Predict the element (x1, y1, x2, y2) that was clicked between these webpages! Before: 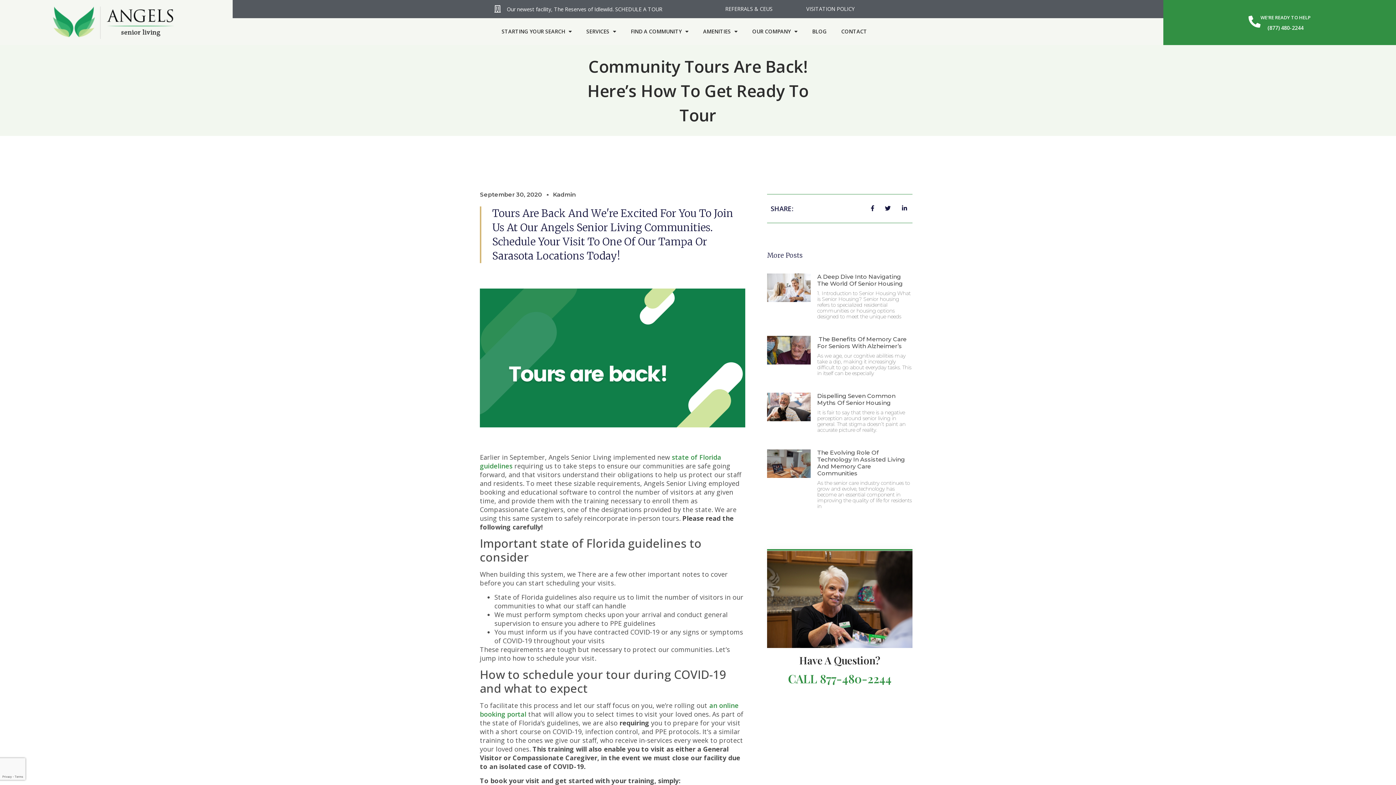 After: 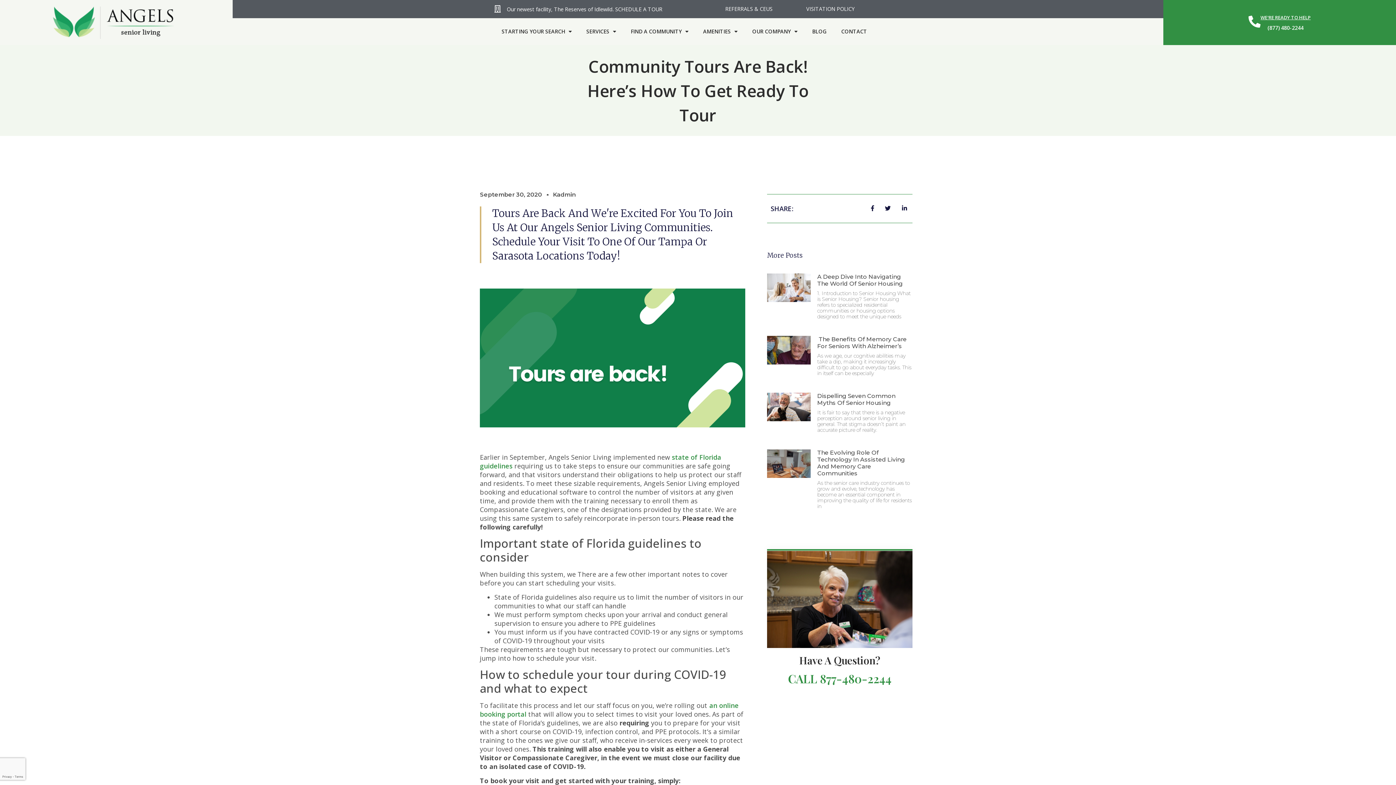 Action: bbox: (1260, 14, 1311, 20) label: WE'RE READY TO HELP